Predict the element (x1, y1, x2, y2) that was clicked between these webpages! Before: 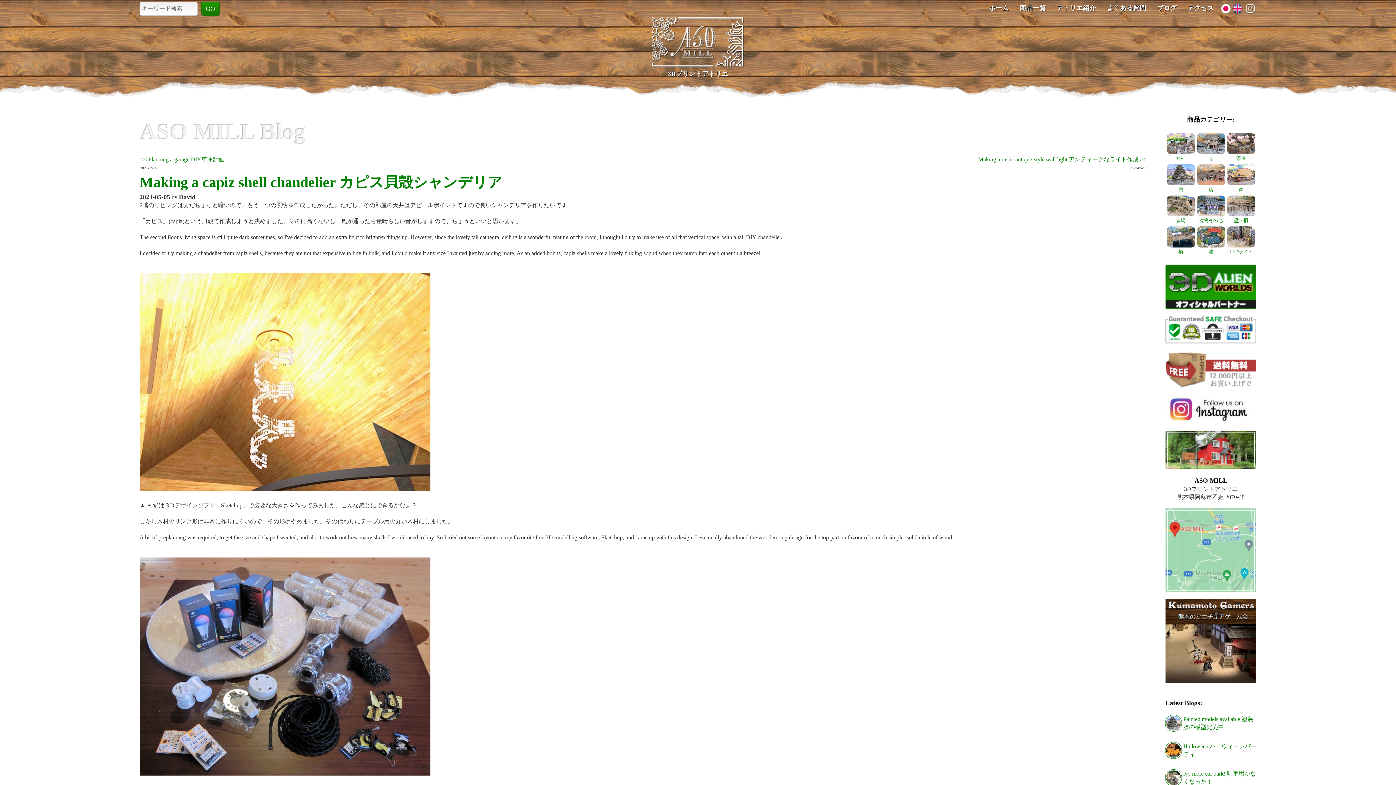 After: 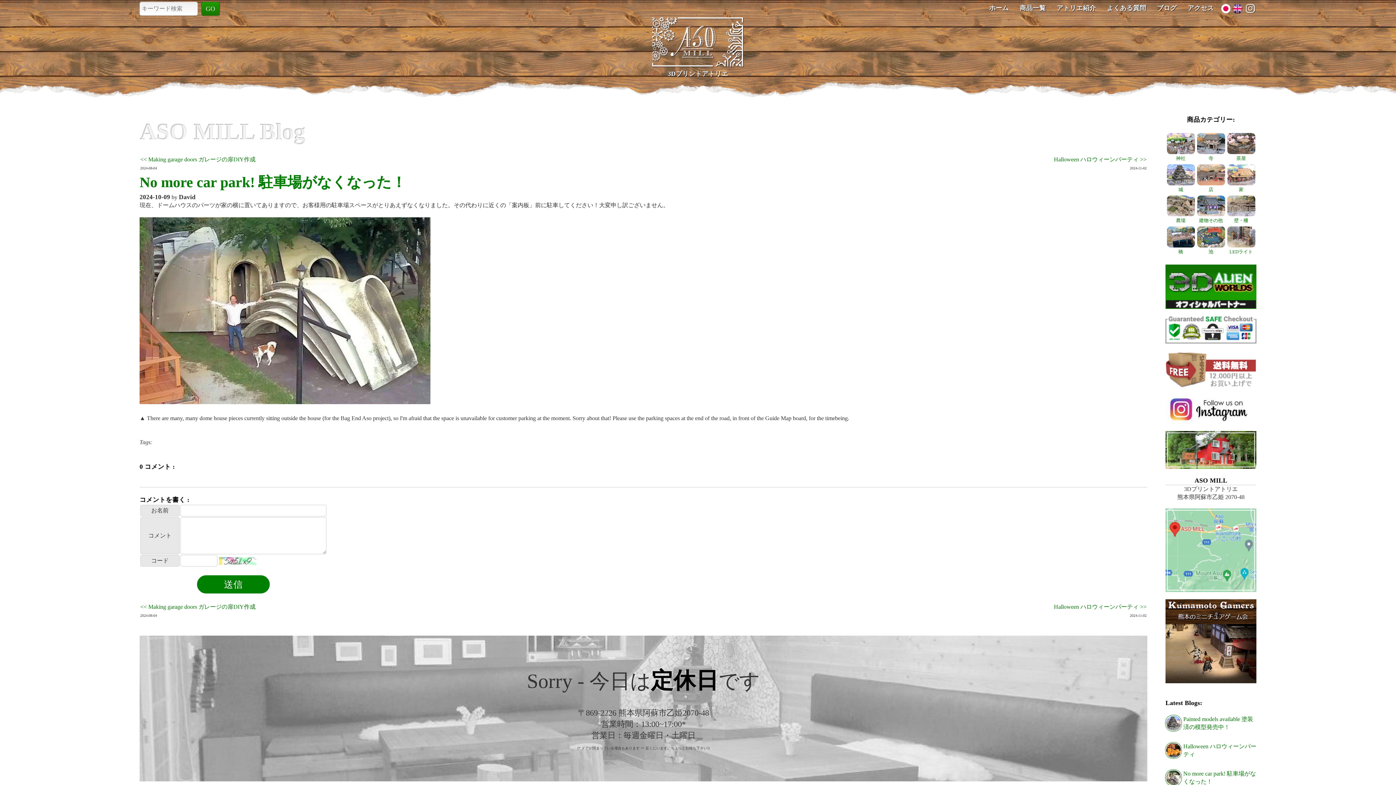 Action: label: No more car park! 駐車場がなくなった！ bbox: (1165, 770, 1256, 787)